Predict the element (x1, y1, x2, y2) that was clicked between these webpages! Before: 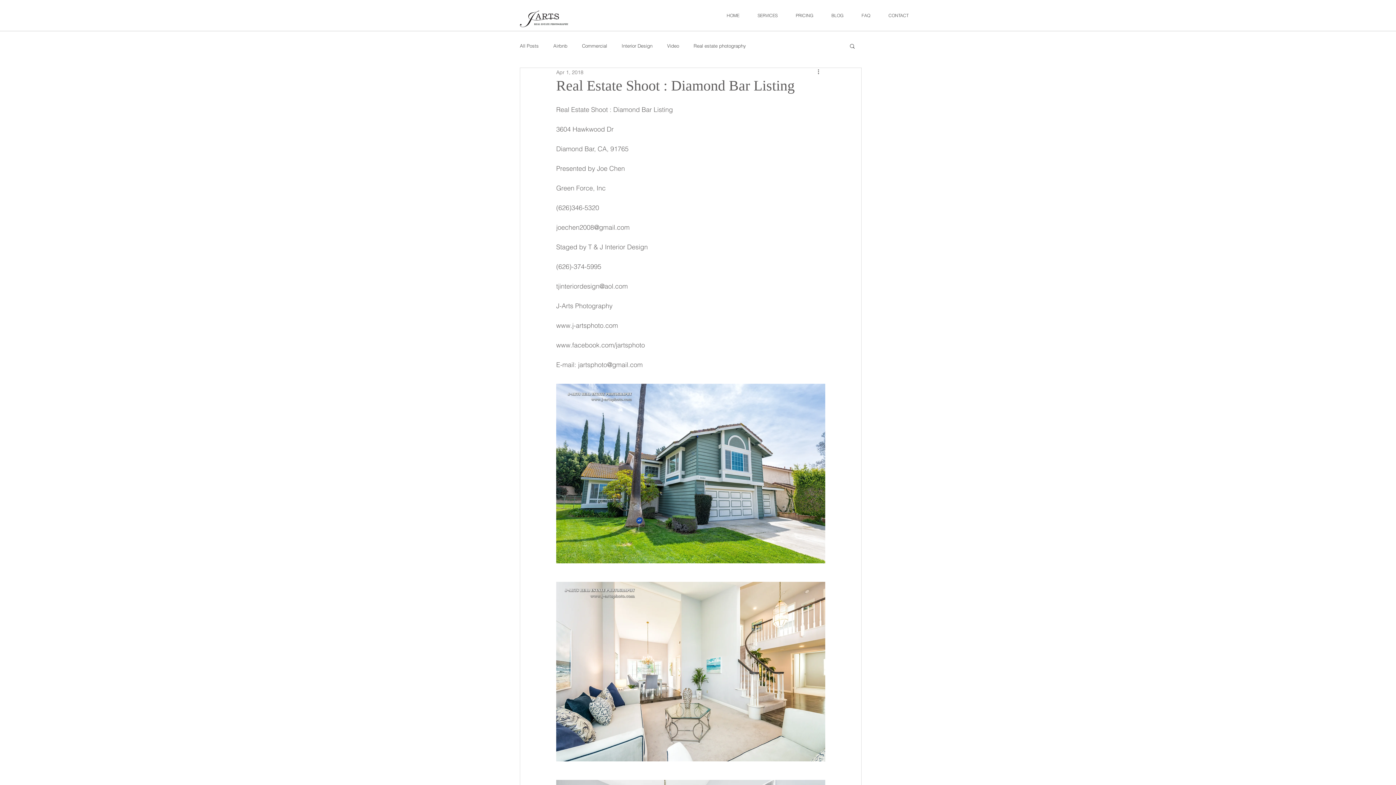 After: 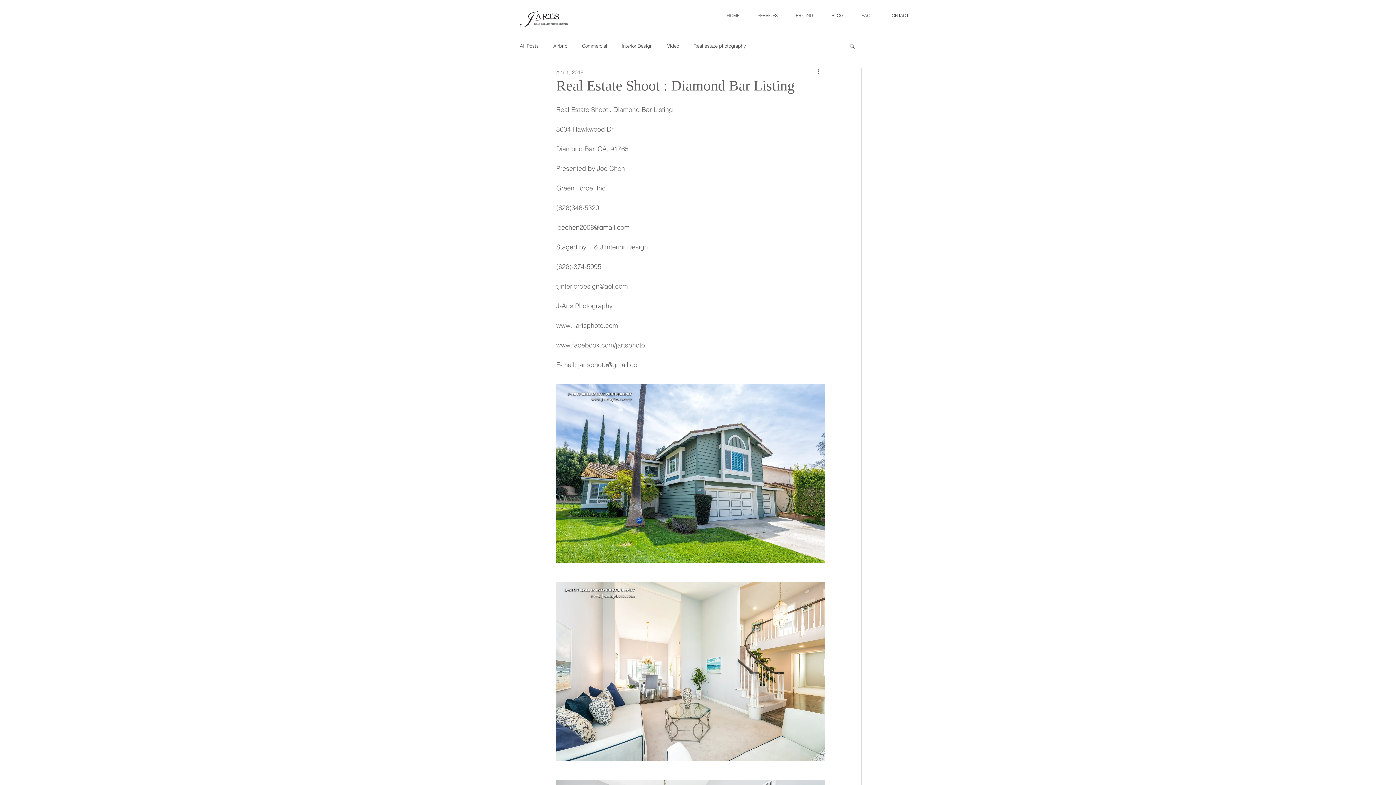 Action: label: Search bbox: (849, 42, 856, 48)